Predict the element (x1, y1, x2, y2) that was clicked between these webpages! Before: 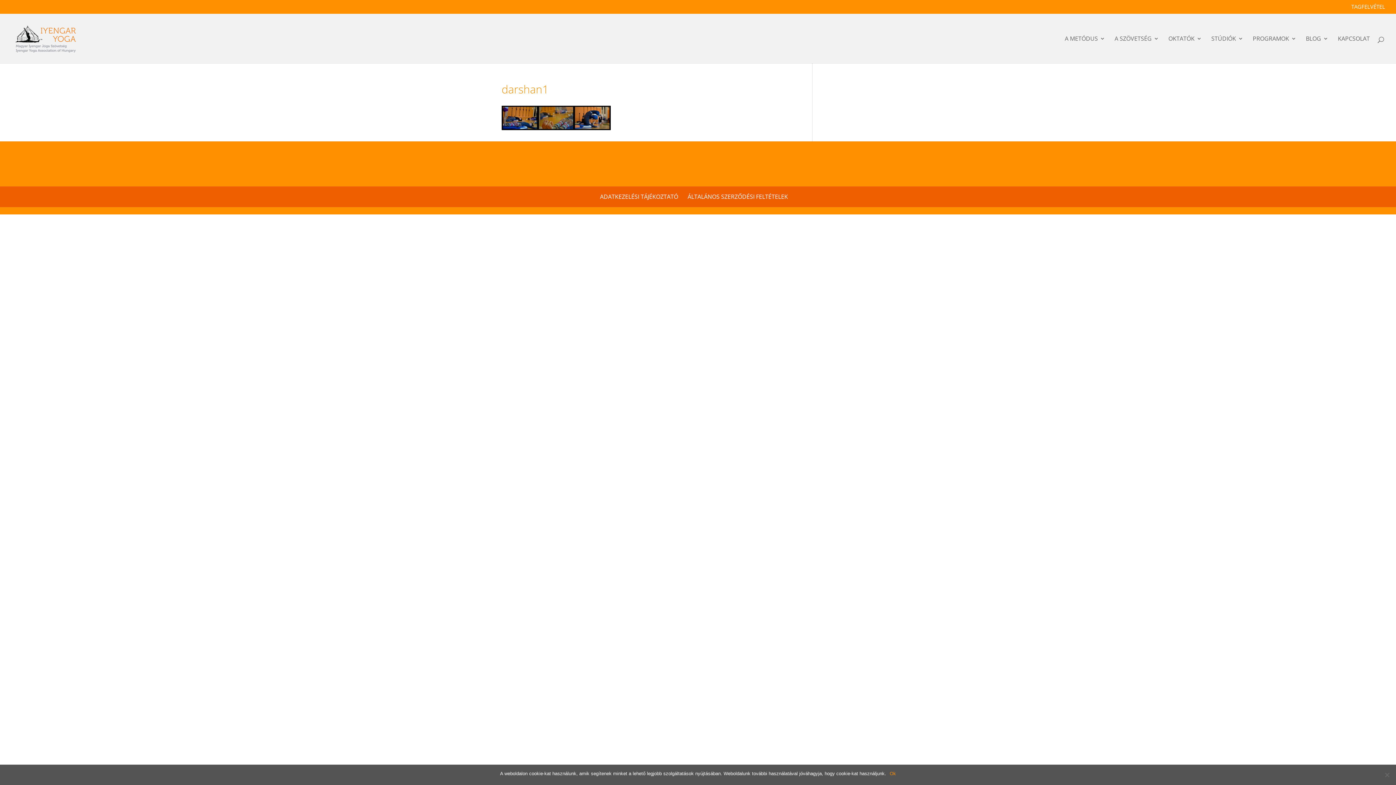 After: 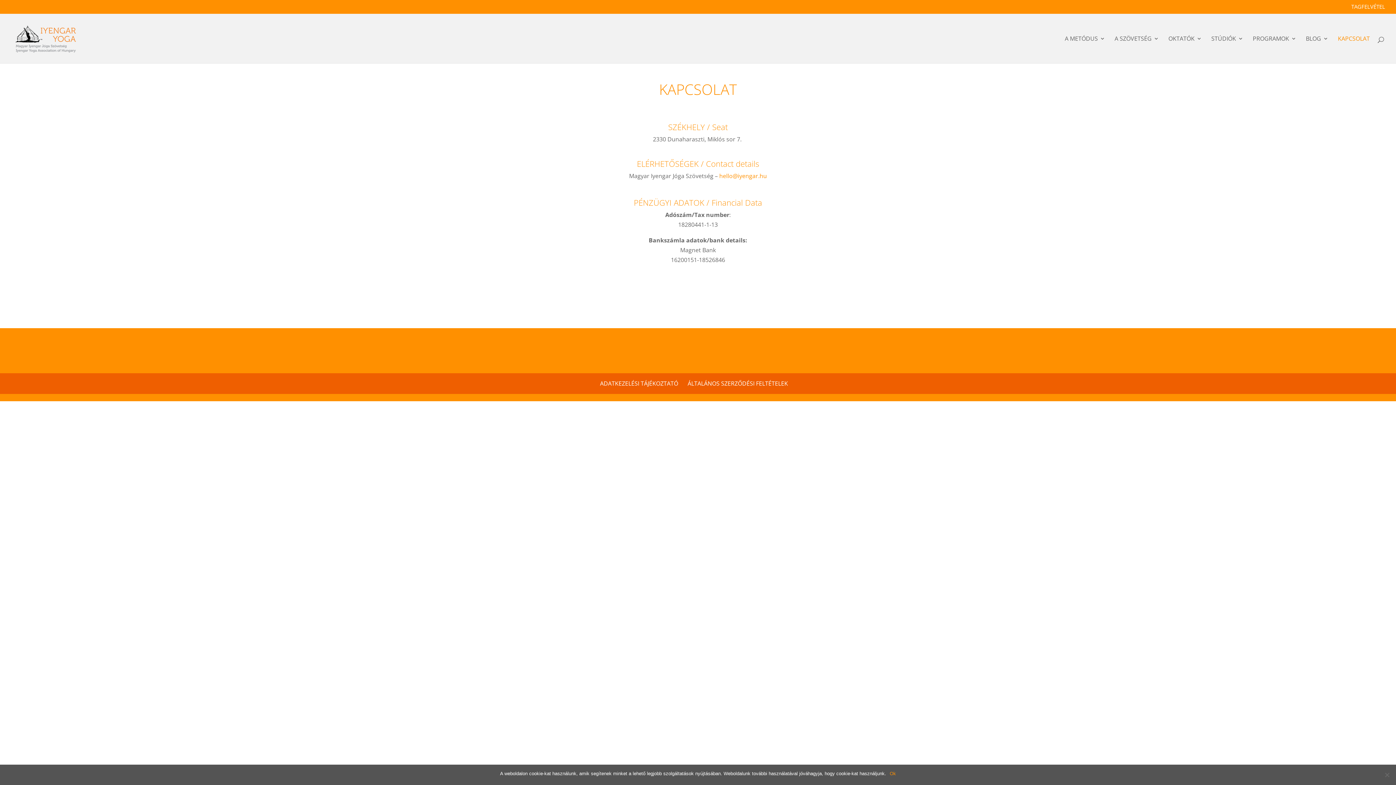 Action: label: KAPCSOLAT bbox: (1338, 36, 1370, 63)